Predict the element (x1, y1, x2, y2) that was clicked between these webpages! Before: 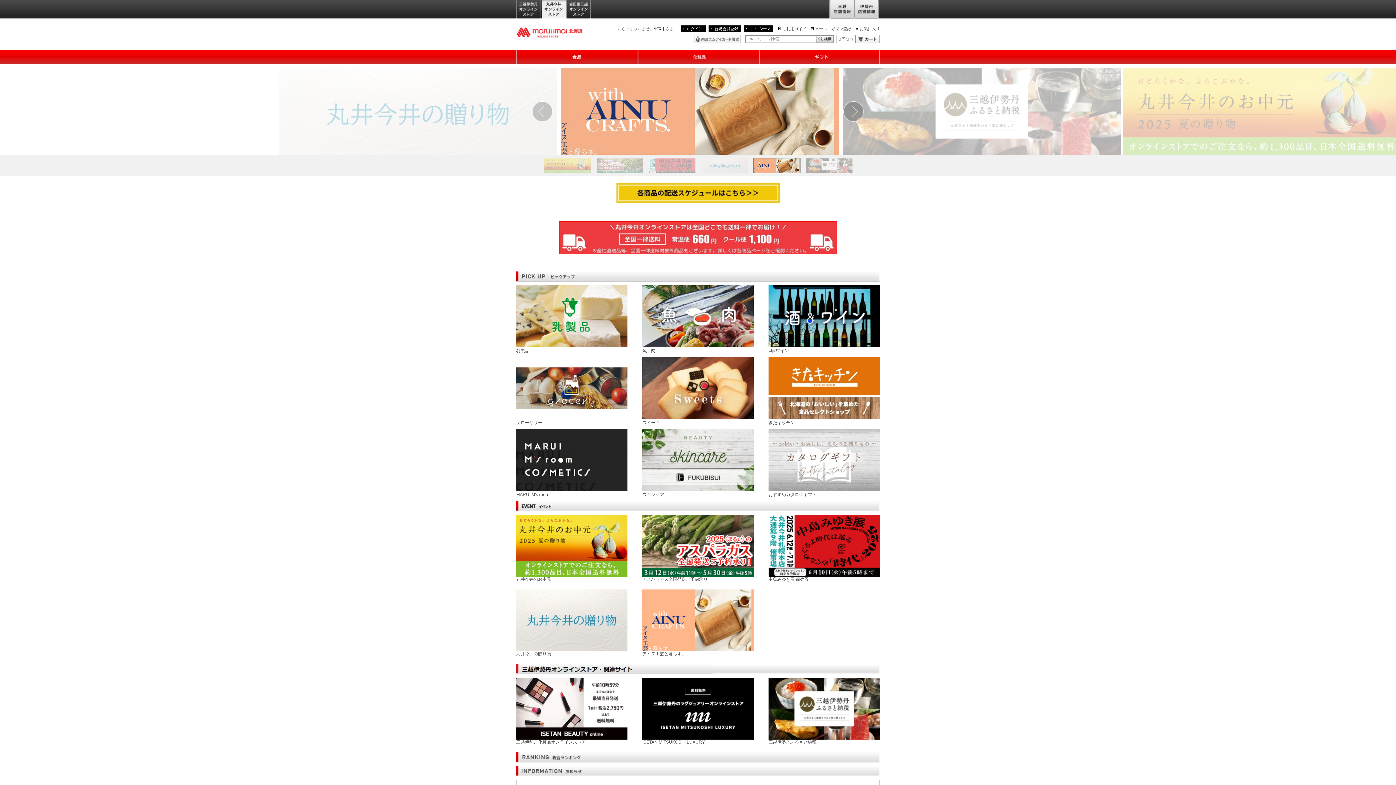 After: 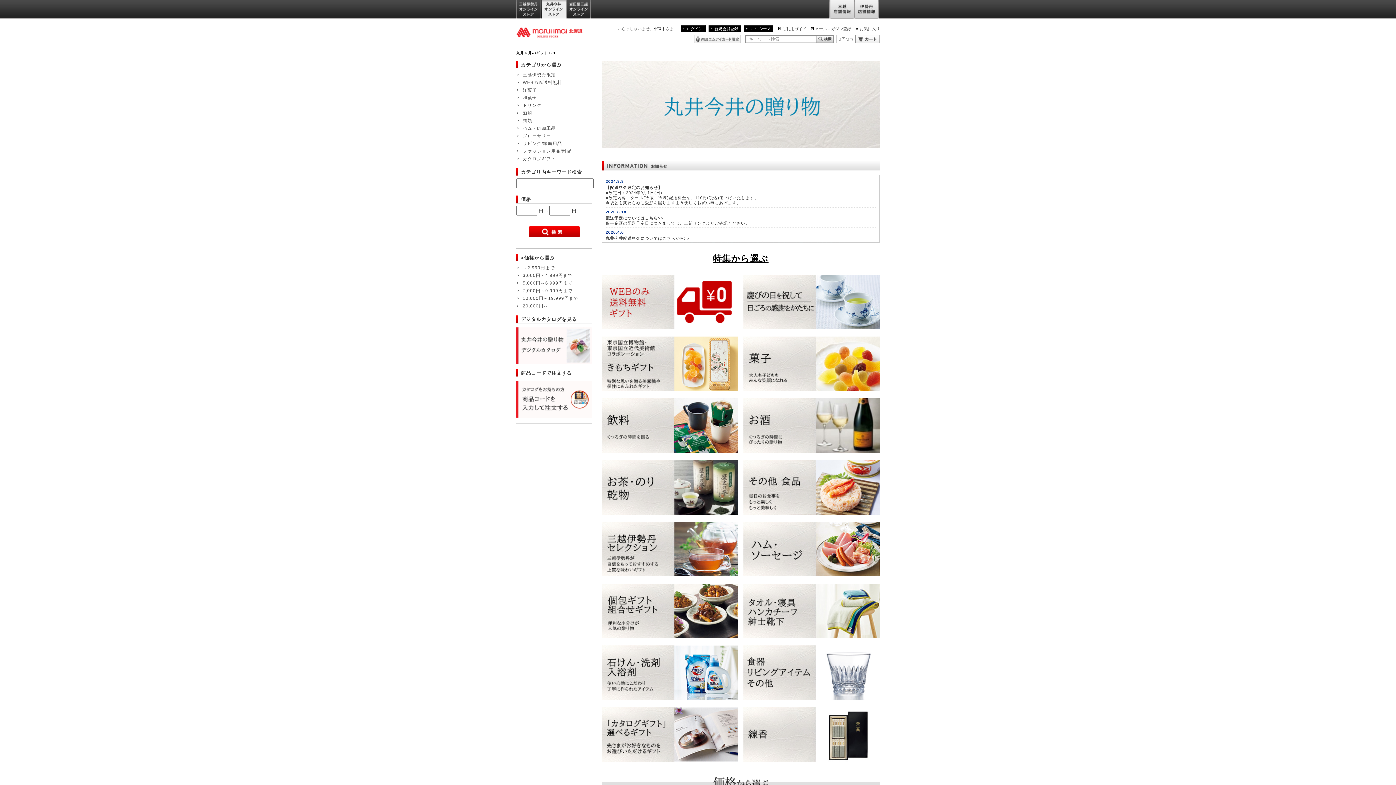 Action: label: 丸井今井の贈り物 bbox: (516, 617, 627, 657)